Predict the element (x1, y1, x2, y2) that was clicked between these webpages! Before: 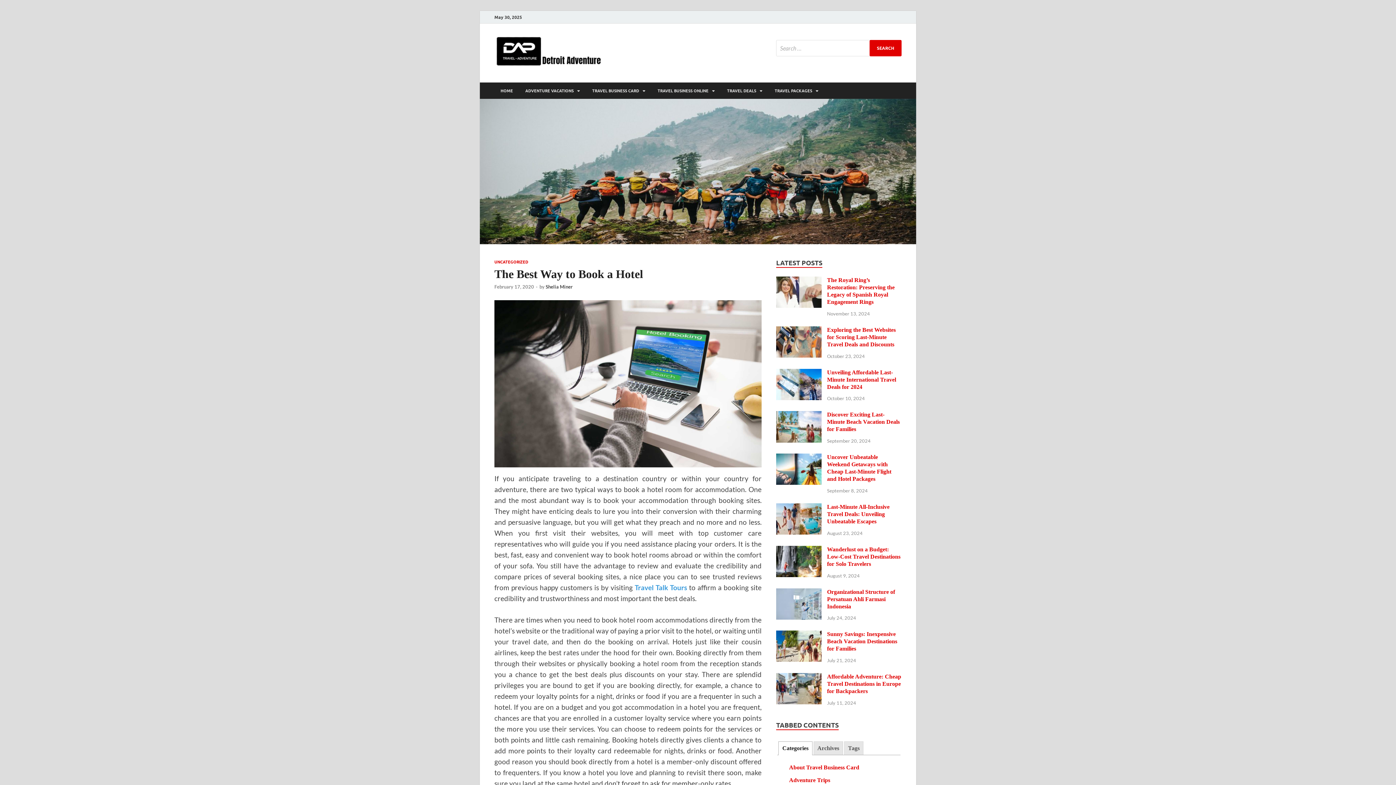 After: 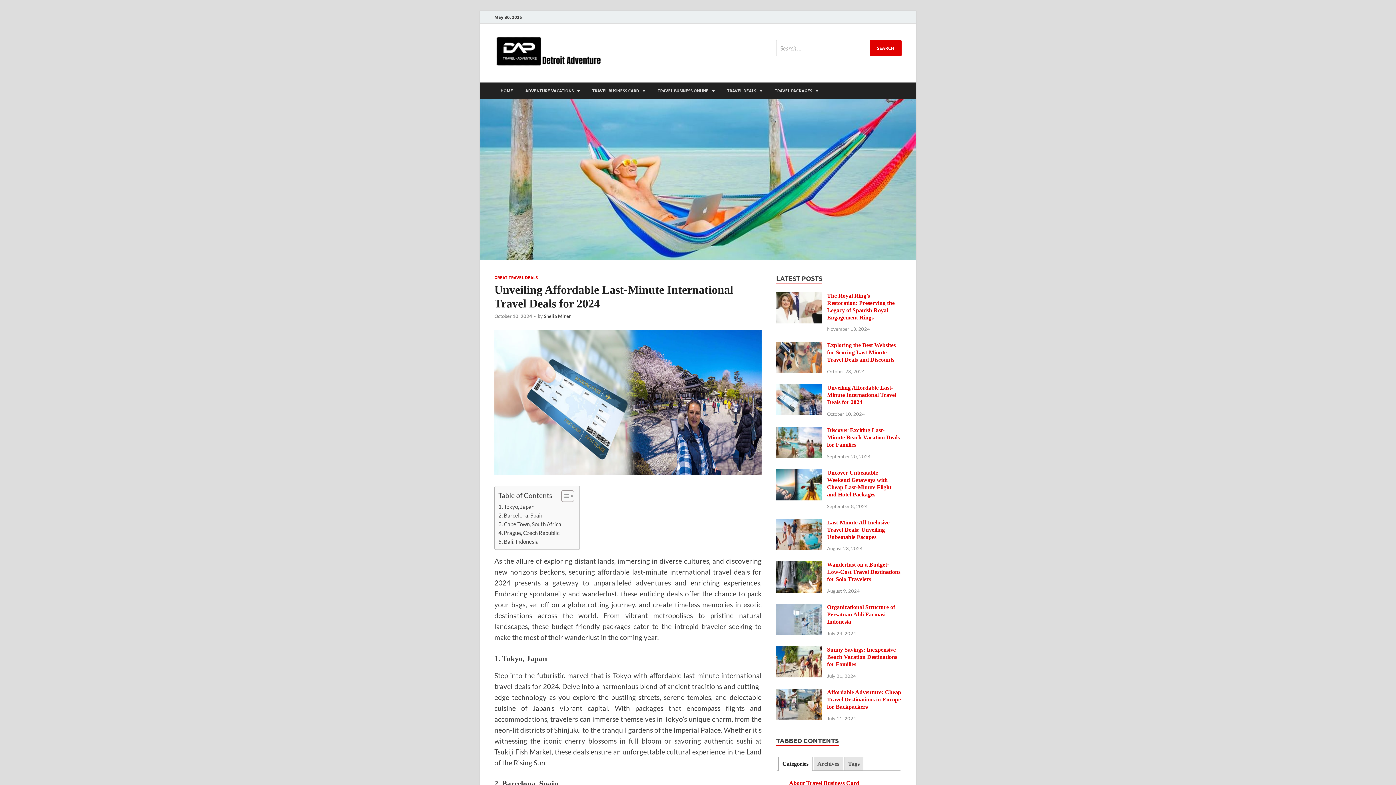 Action: label: Unveiling Affordable Last-Minute International Travel Deals for 2024 bbox: (827, 369, 896, 390)